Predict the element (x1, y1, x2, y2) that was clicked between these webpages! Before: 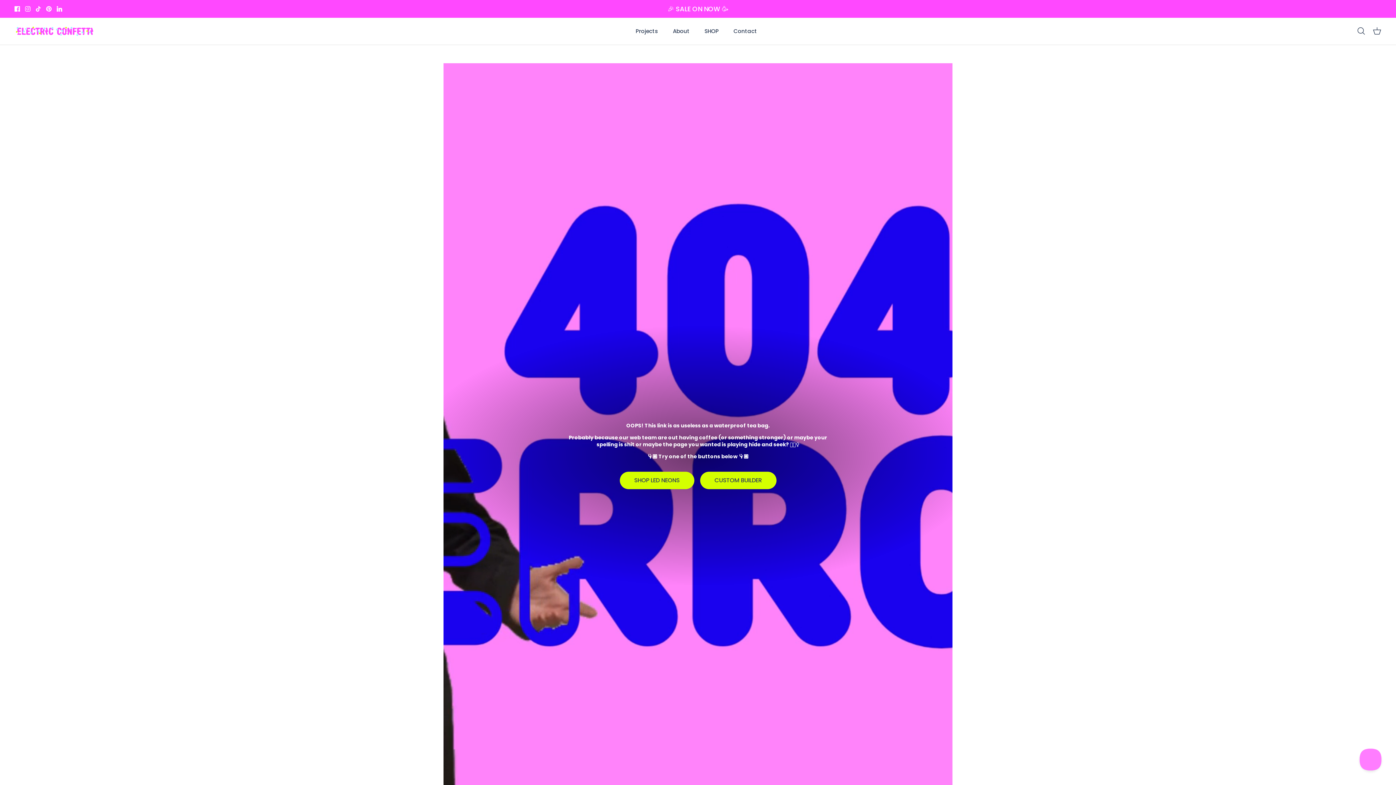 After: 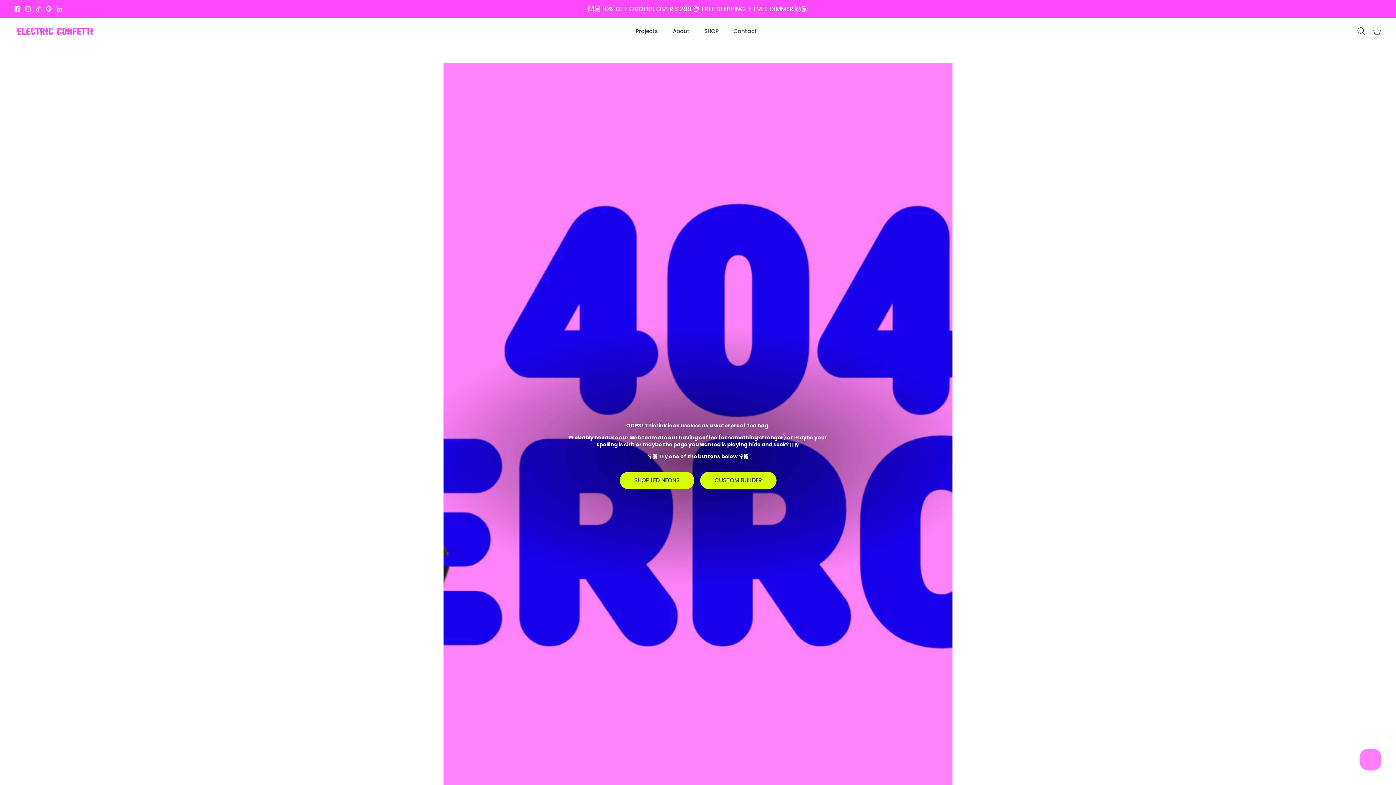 Action: label: Pinterest bbox: (46, 6, 51, 11)